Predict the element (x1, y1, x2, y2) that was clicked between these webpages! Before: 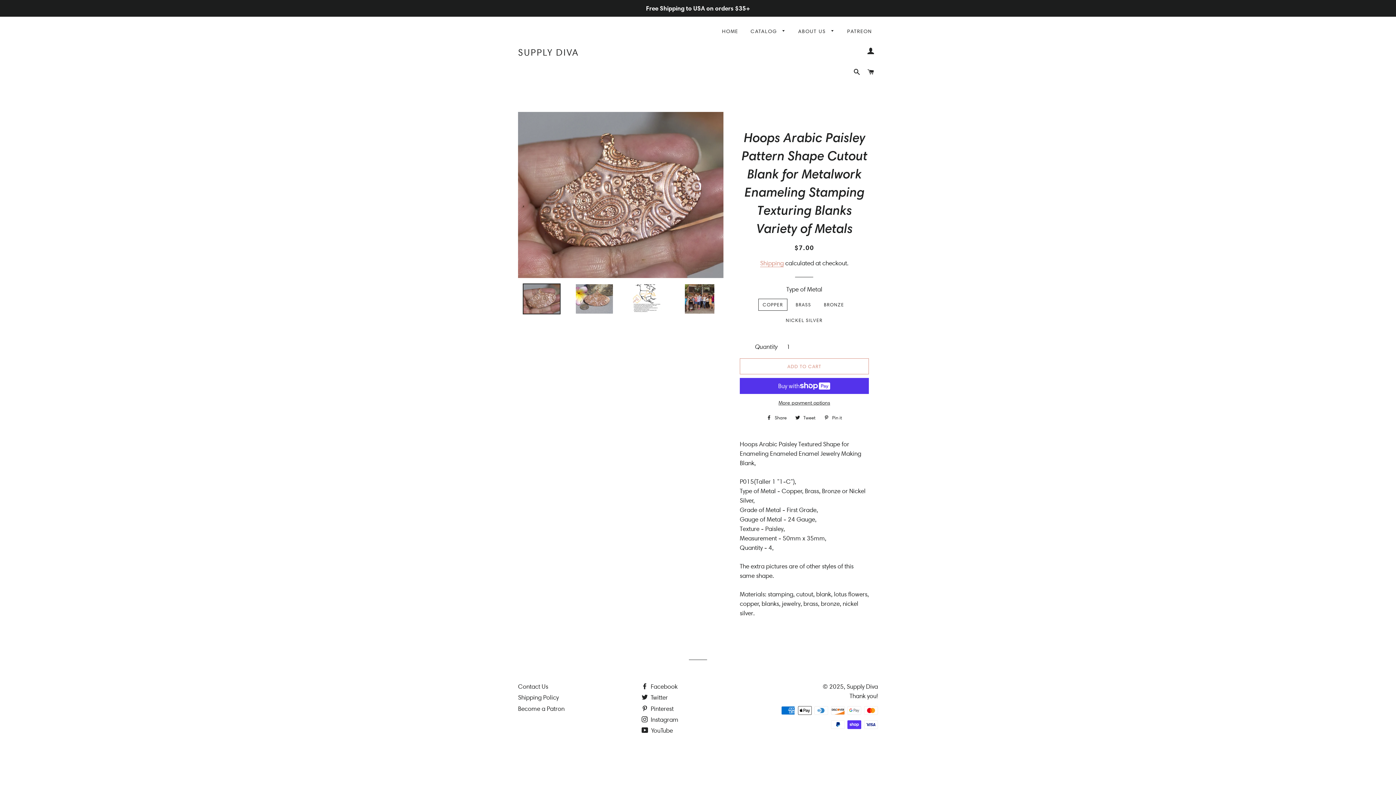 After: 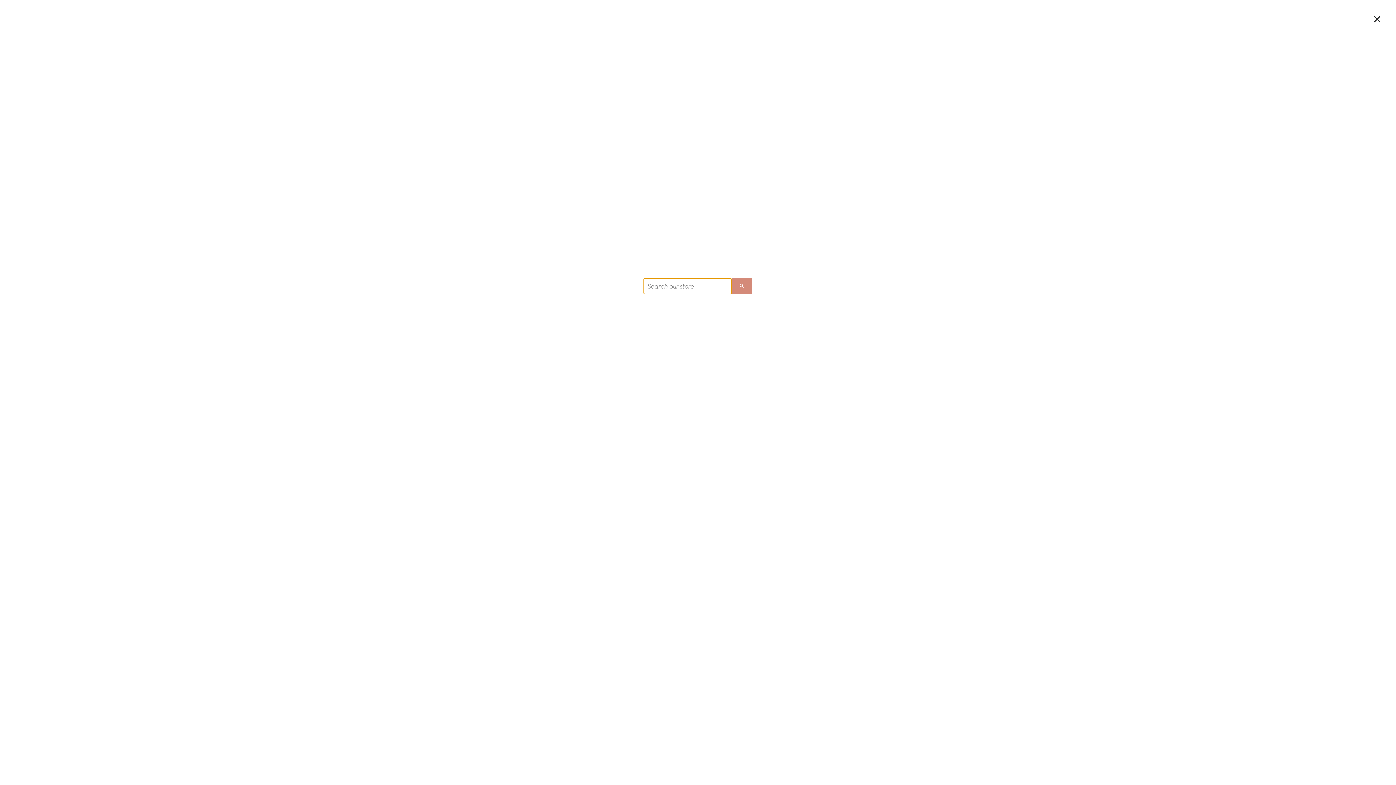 Action: bbox: (850, 61, 863, 82) label: SEARCH